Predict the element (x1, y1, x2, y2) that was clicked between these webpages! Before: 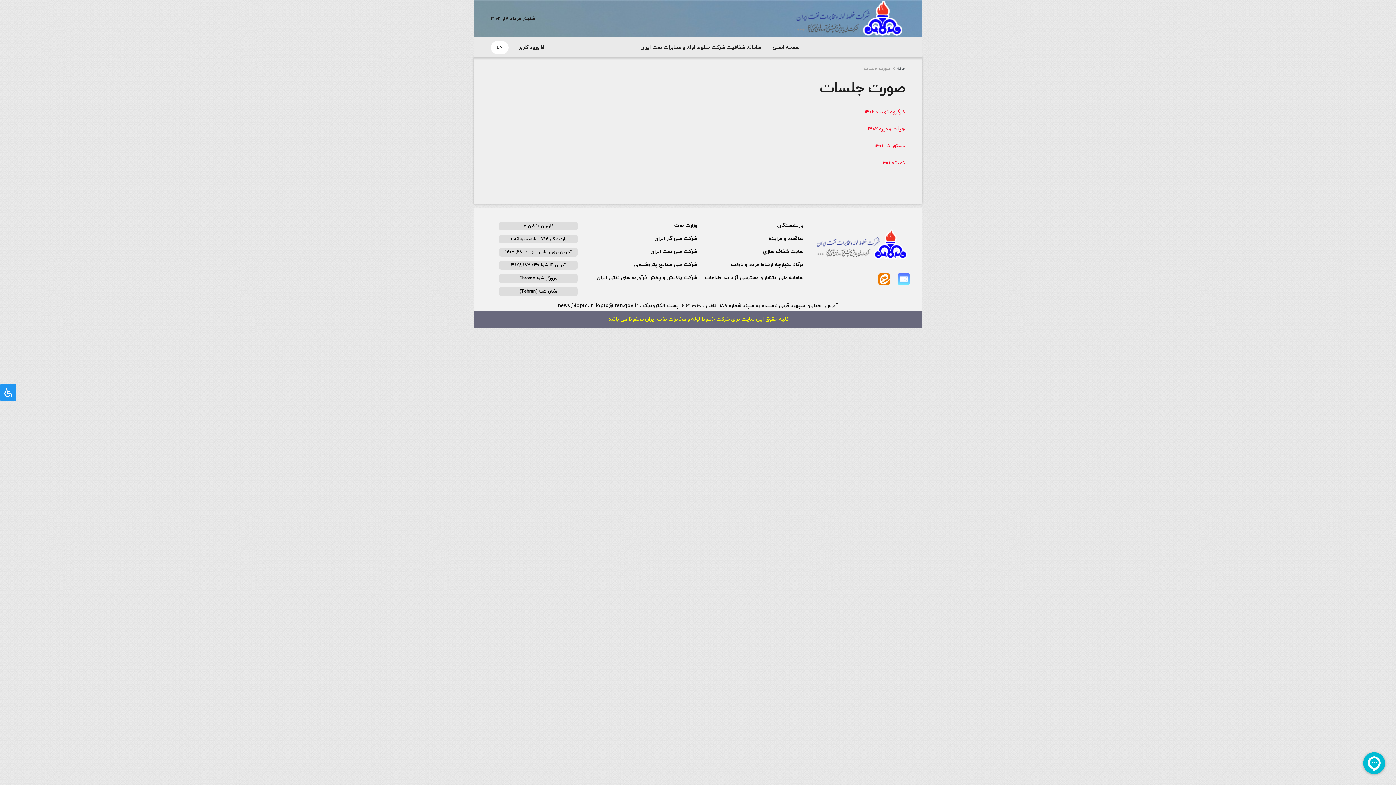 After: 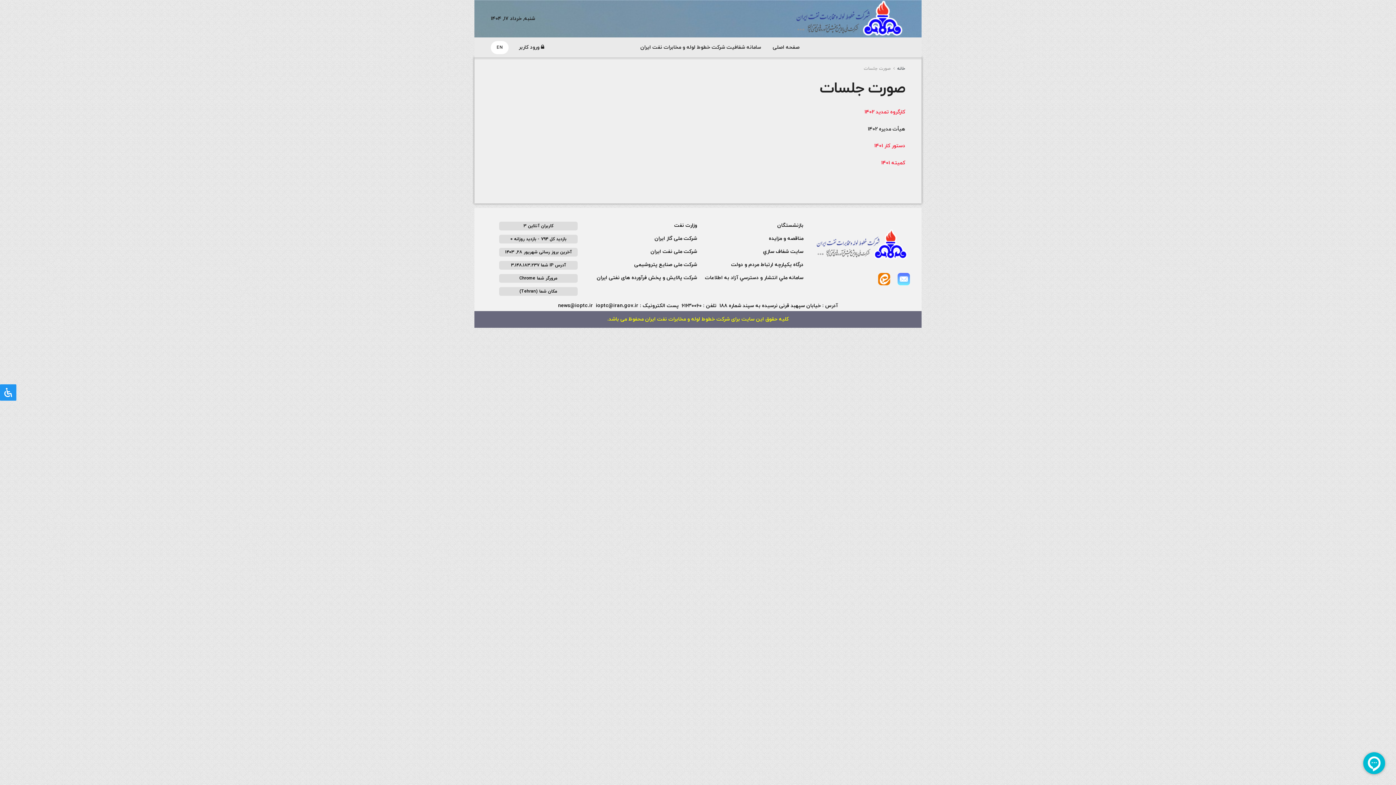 Action: bbox: (868, 125, 905, 132) label: هیأت مدیره 1402